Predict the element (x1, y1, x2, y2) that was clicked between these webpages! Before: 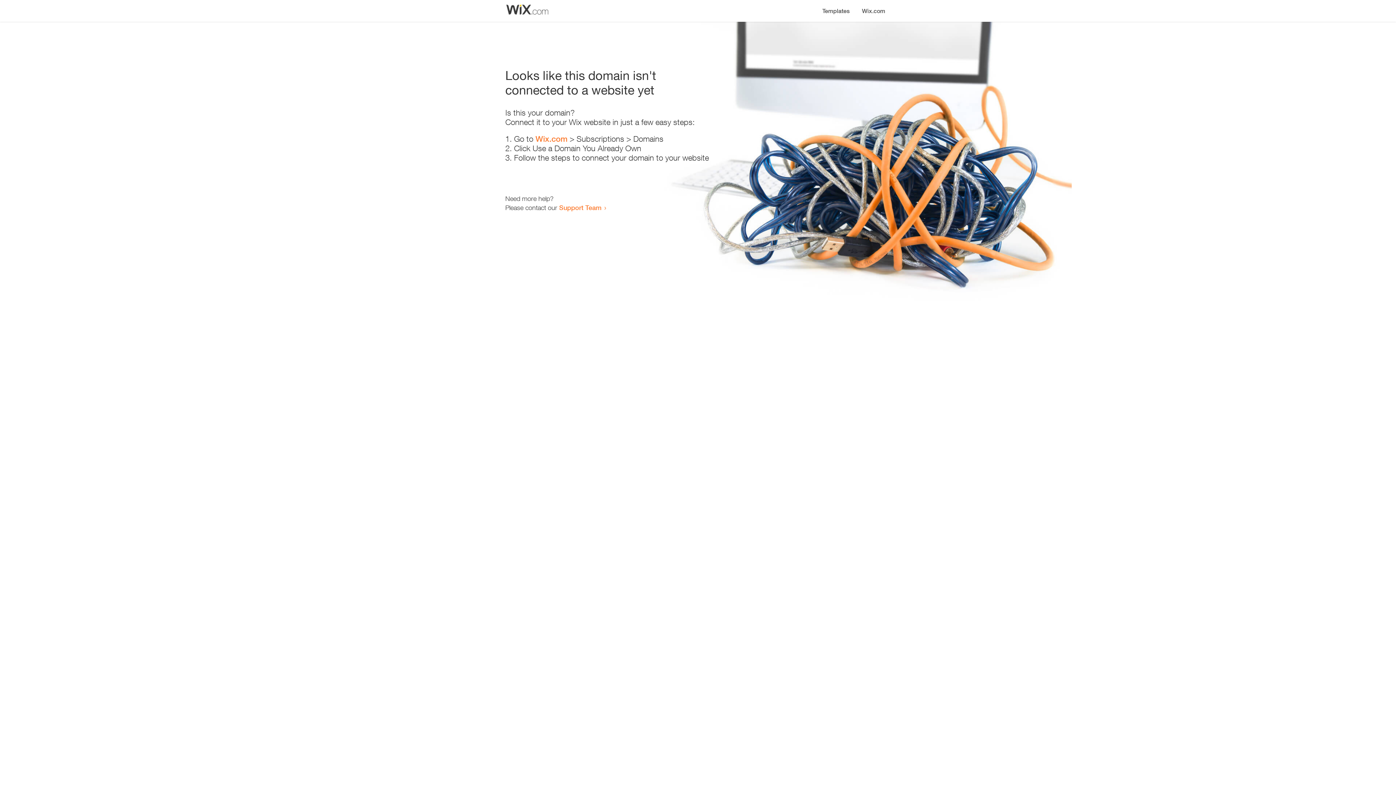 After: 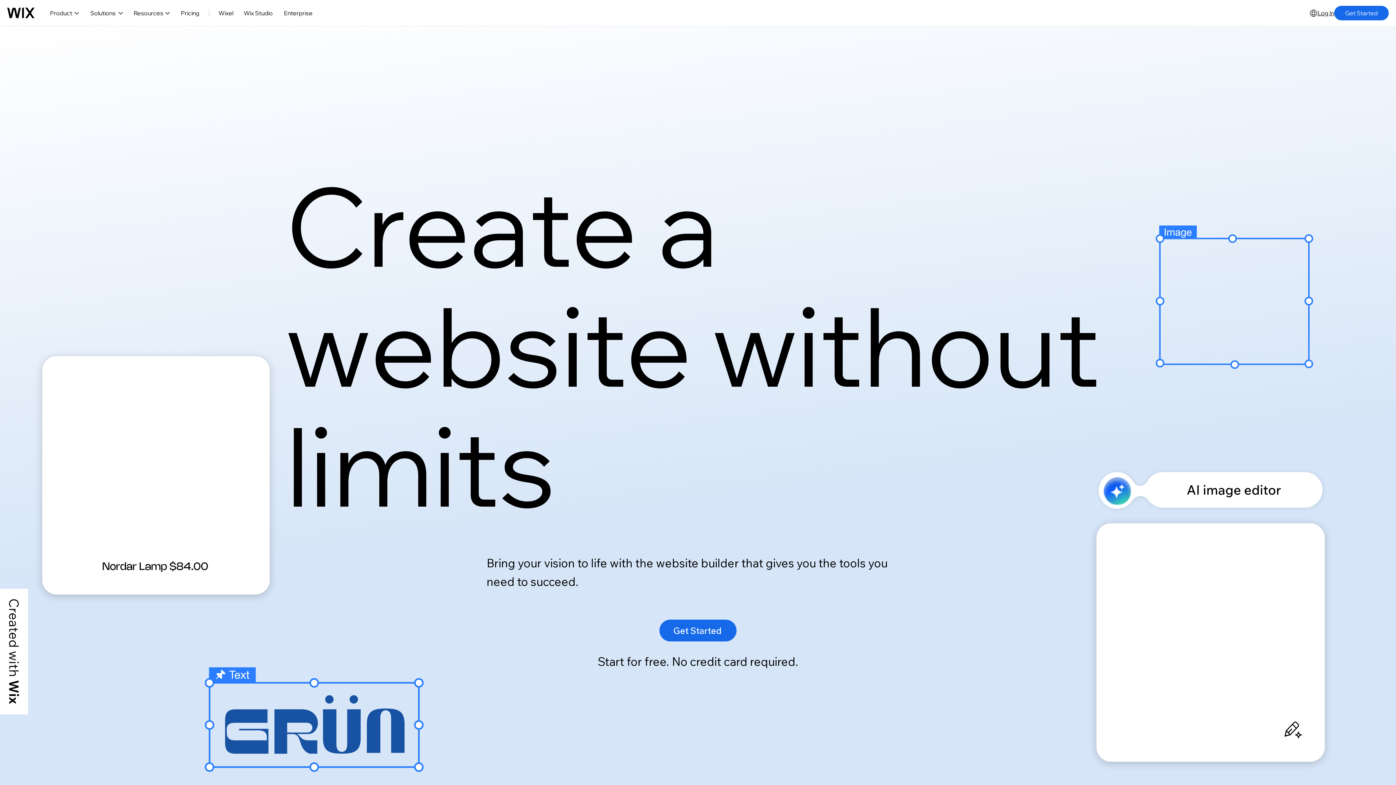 Action: bbox: (535, 134, 567, 143) label: Wix.com